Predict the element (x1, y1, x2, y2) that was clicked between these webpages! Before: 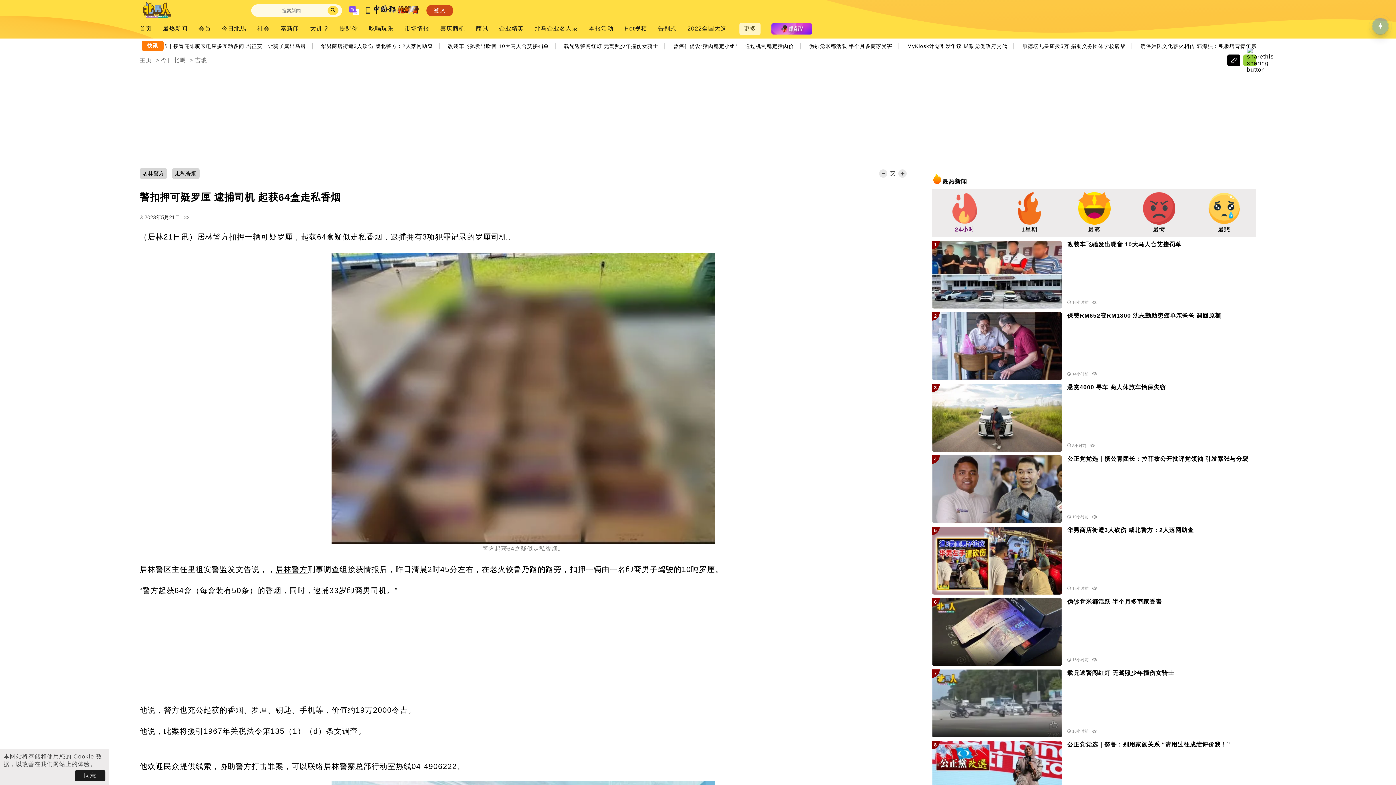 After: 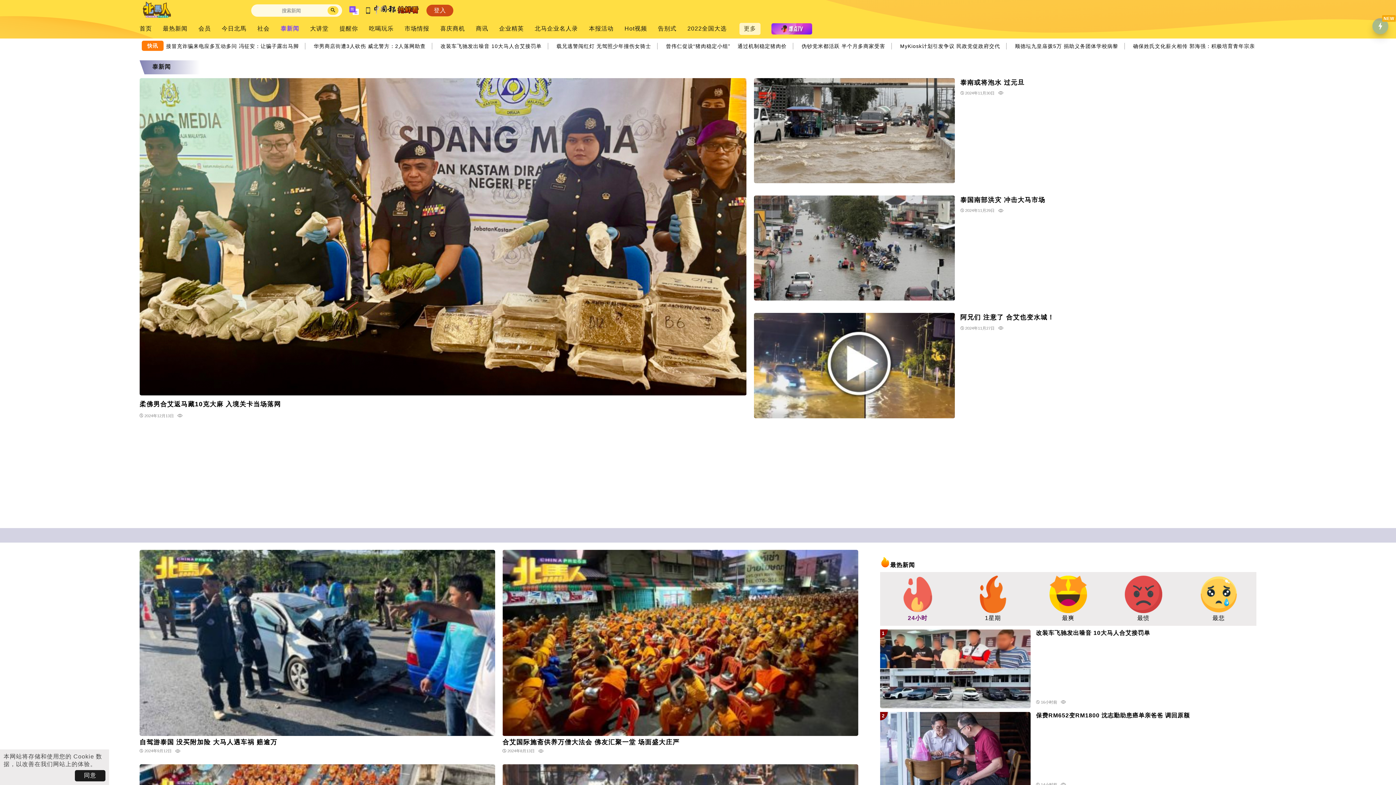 Action: label: 泰新闻 bbox: (280, 25, 299, 32)